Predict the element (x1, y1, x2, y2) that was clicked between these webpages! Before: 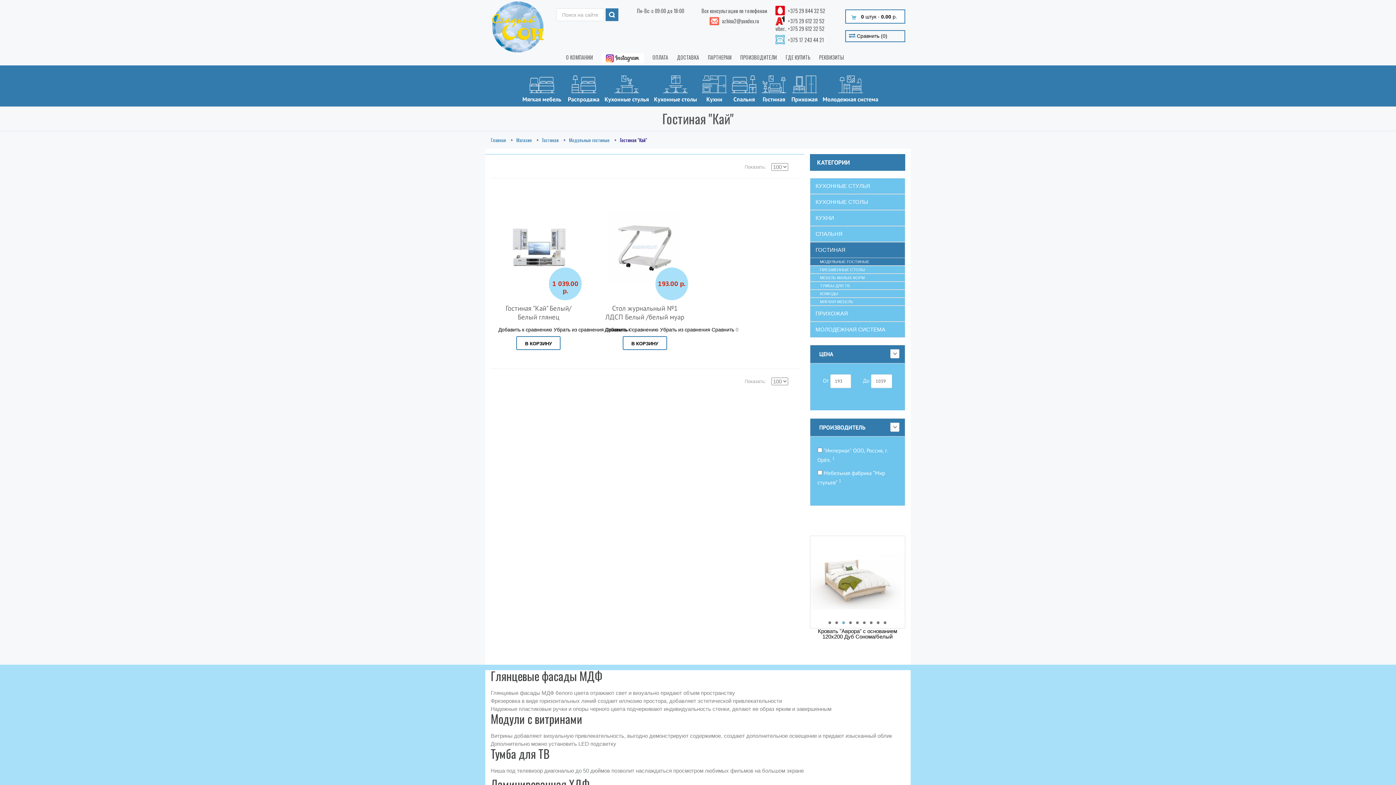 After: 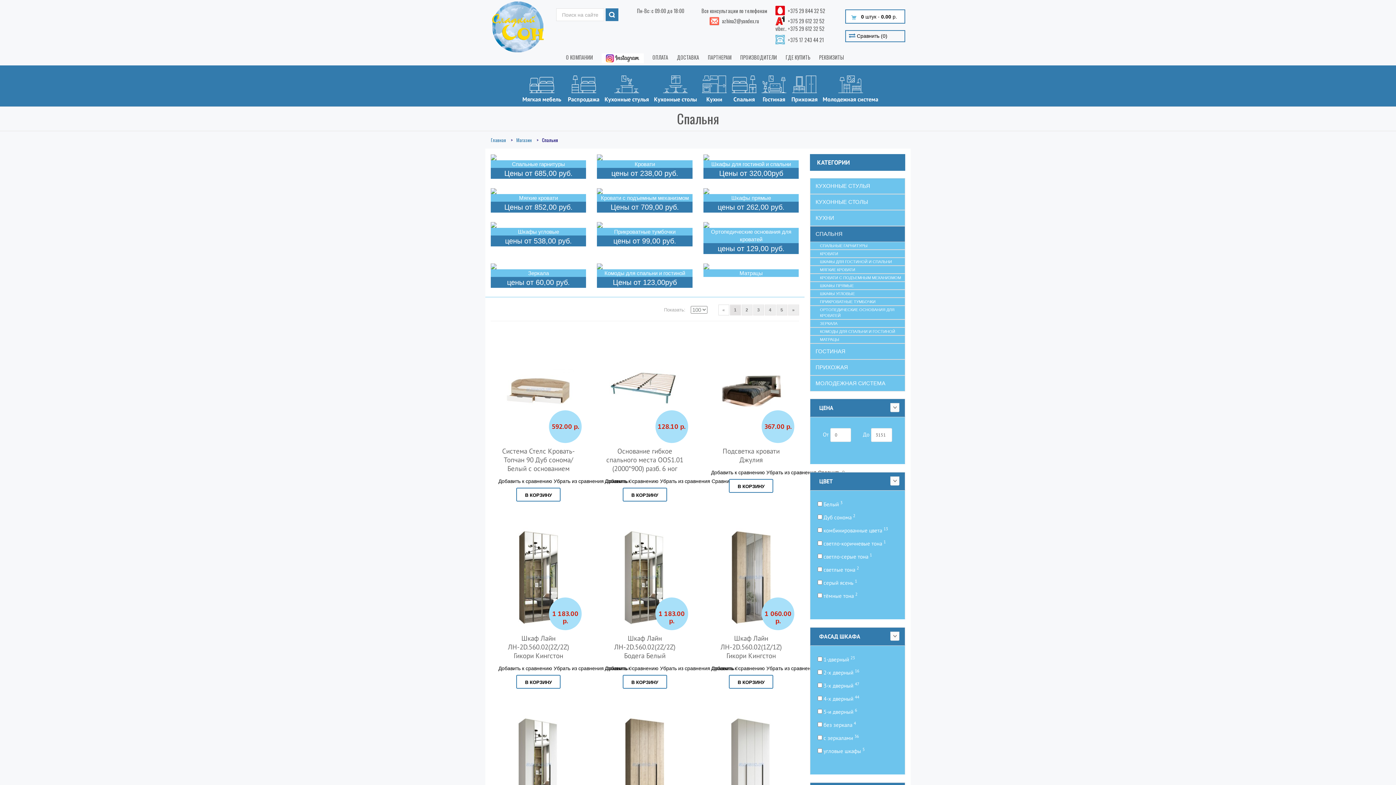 Action: label: СПАЛЬНЯ bbox: (810, 226, 905, 242)